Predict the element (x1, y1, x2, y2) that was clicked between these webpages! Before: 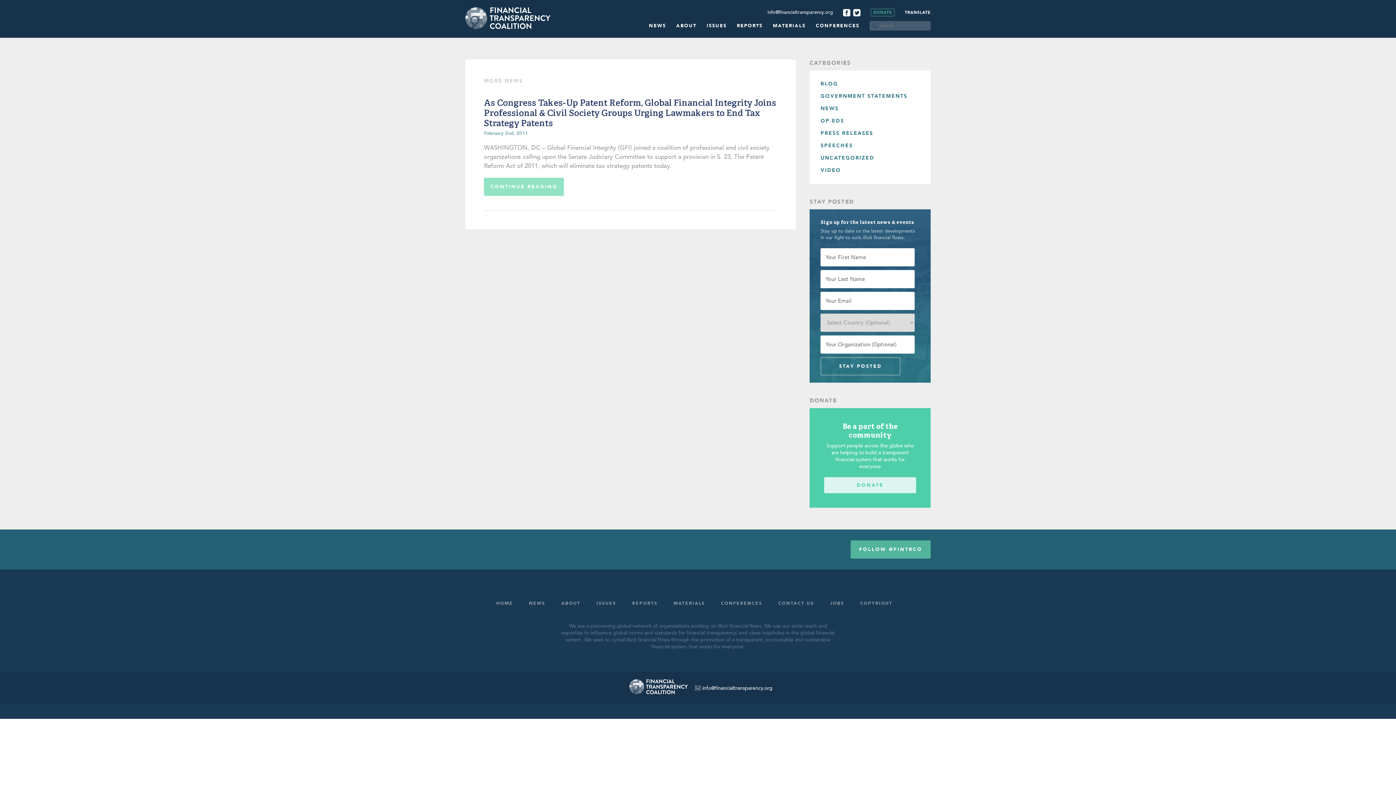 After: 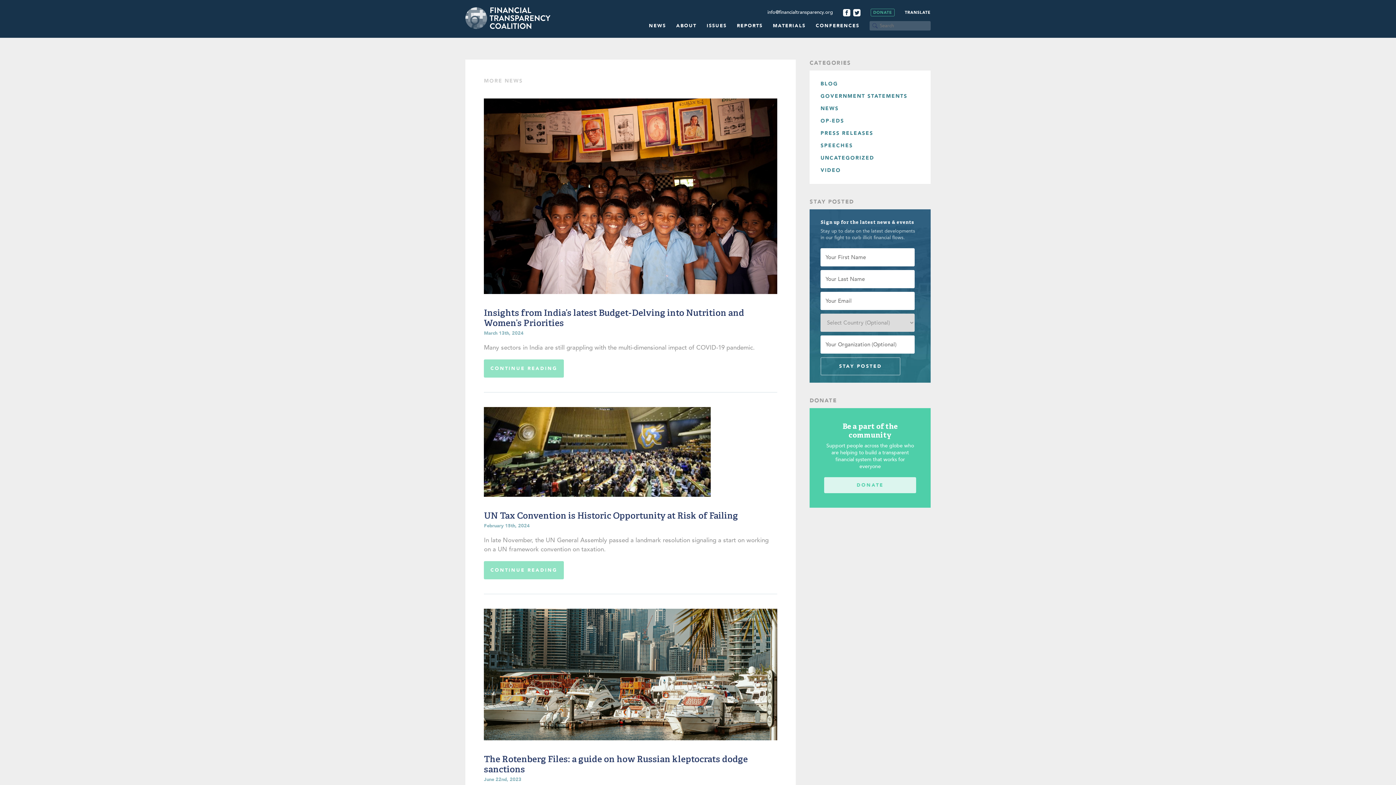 Action: bbox: (820, 117, 844, 124) label: OP-EDS